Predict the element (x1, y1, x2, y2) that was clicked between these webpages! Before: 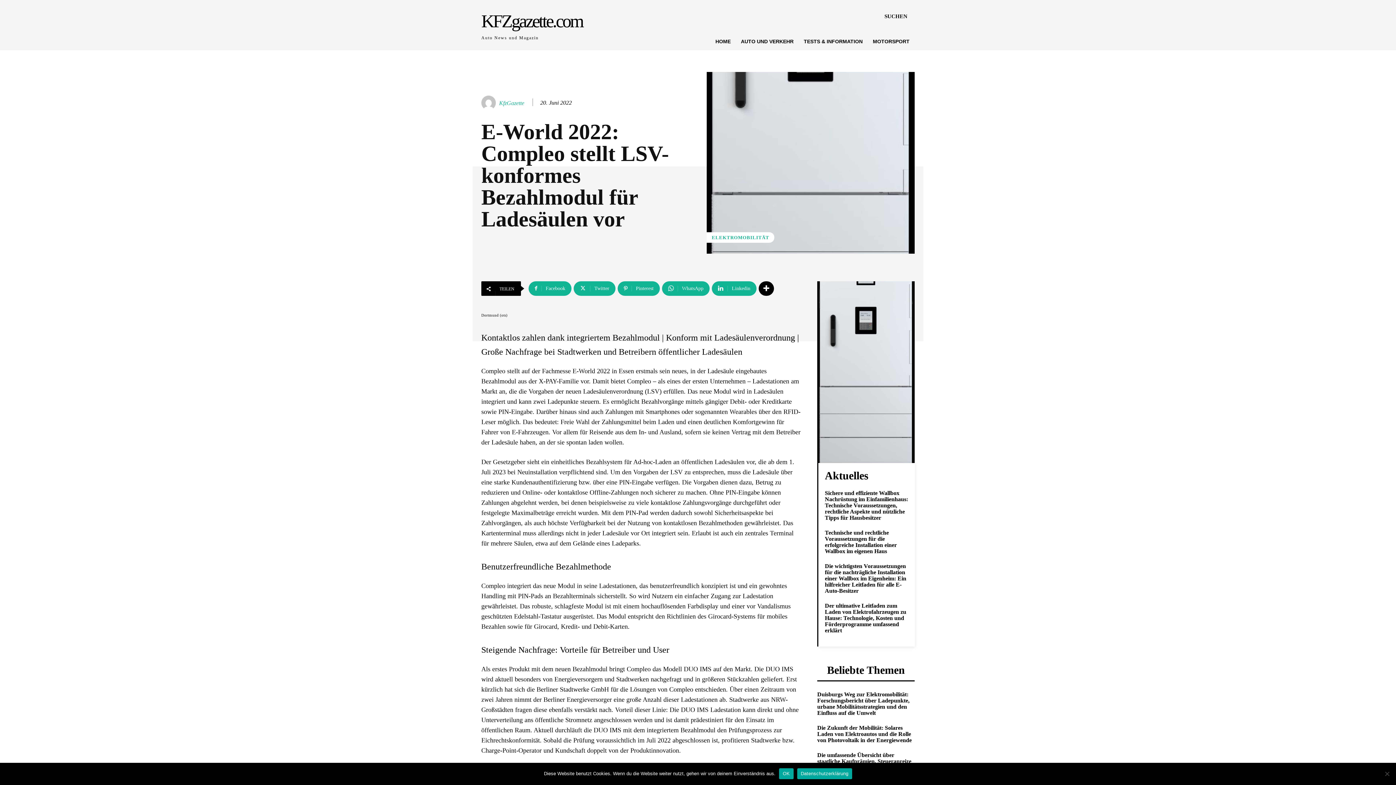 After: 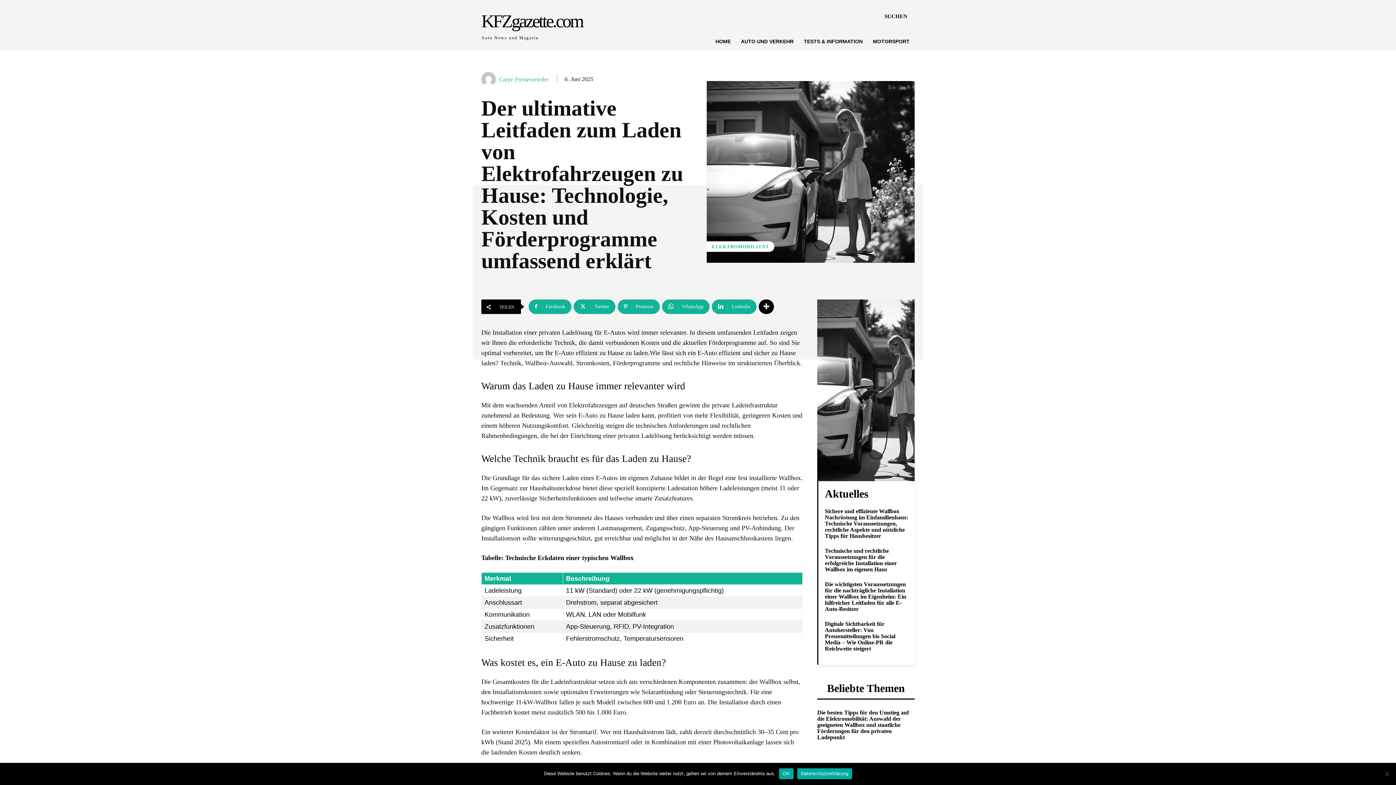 Action: label: Der ultimative Leitfaden zum Laden von Elektrofahrzeugen zu Hause: Technologie, Kosten und Förderprogramme umfassend erklärt bbox: (825, 602, 906, 633)